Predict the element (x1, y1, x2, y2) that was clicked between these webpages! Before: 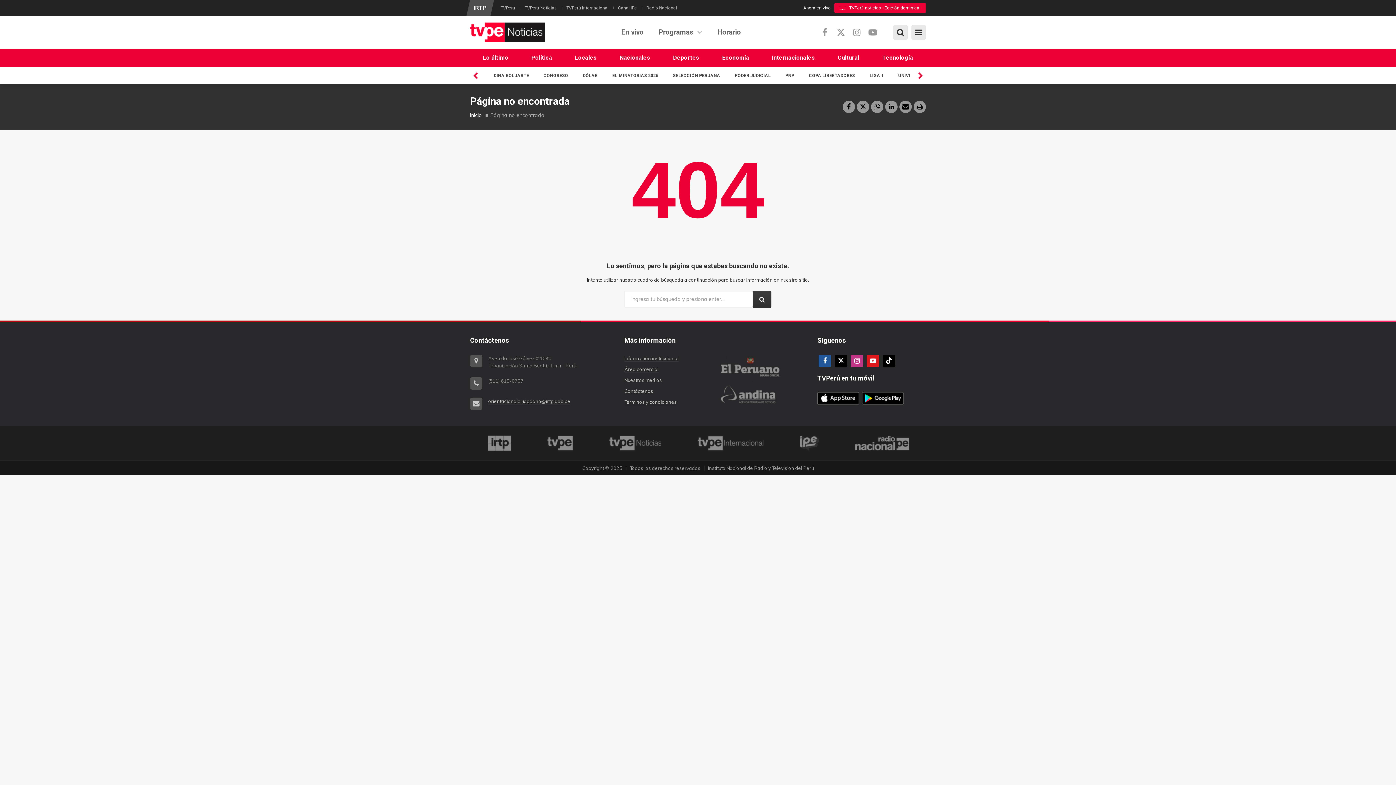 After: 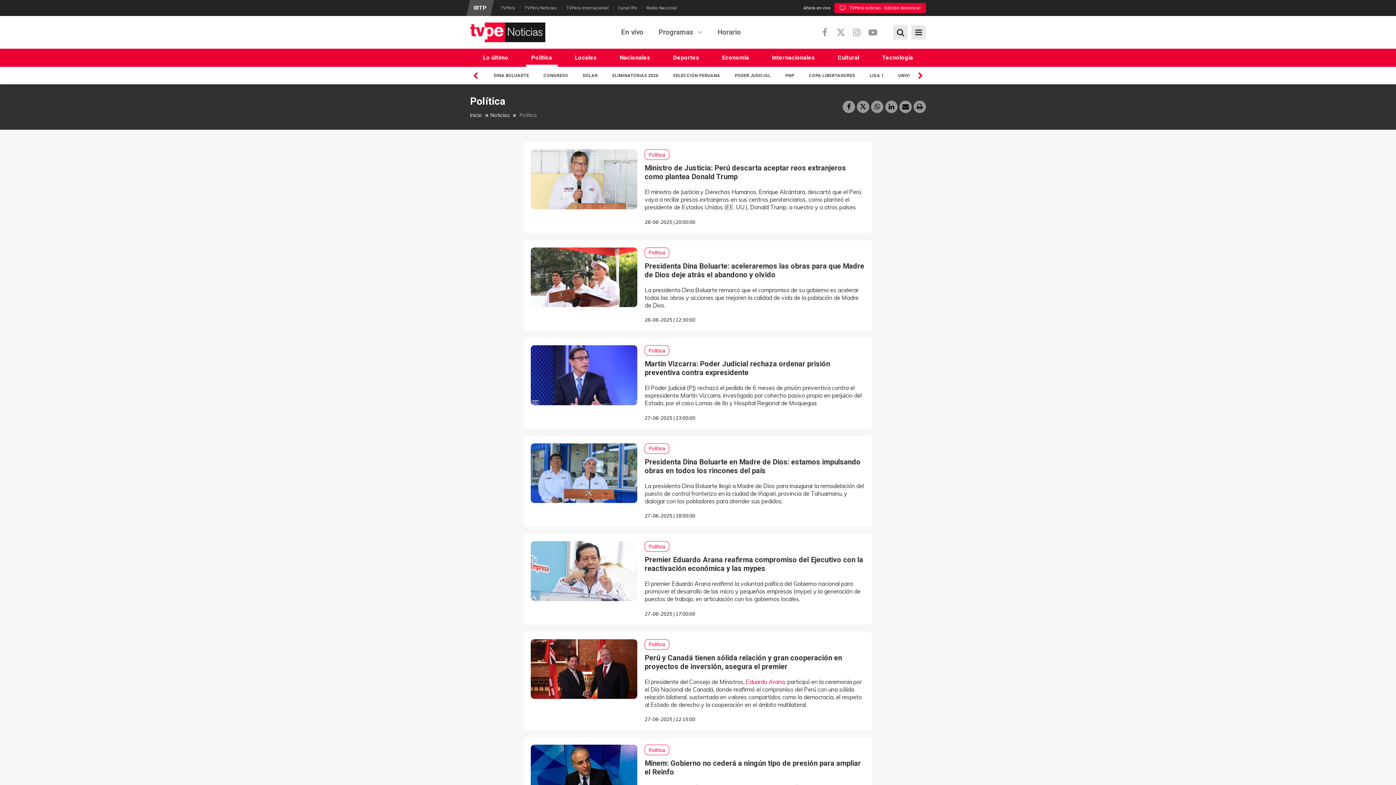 Action: bbox: (526, 48, 557, 66) label: Política